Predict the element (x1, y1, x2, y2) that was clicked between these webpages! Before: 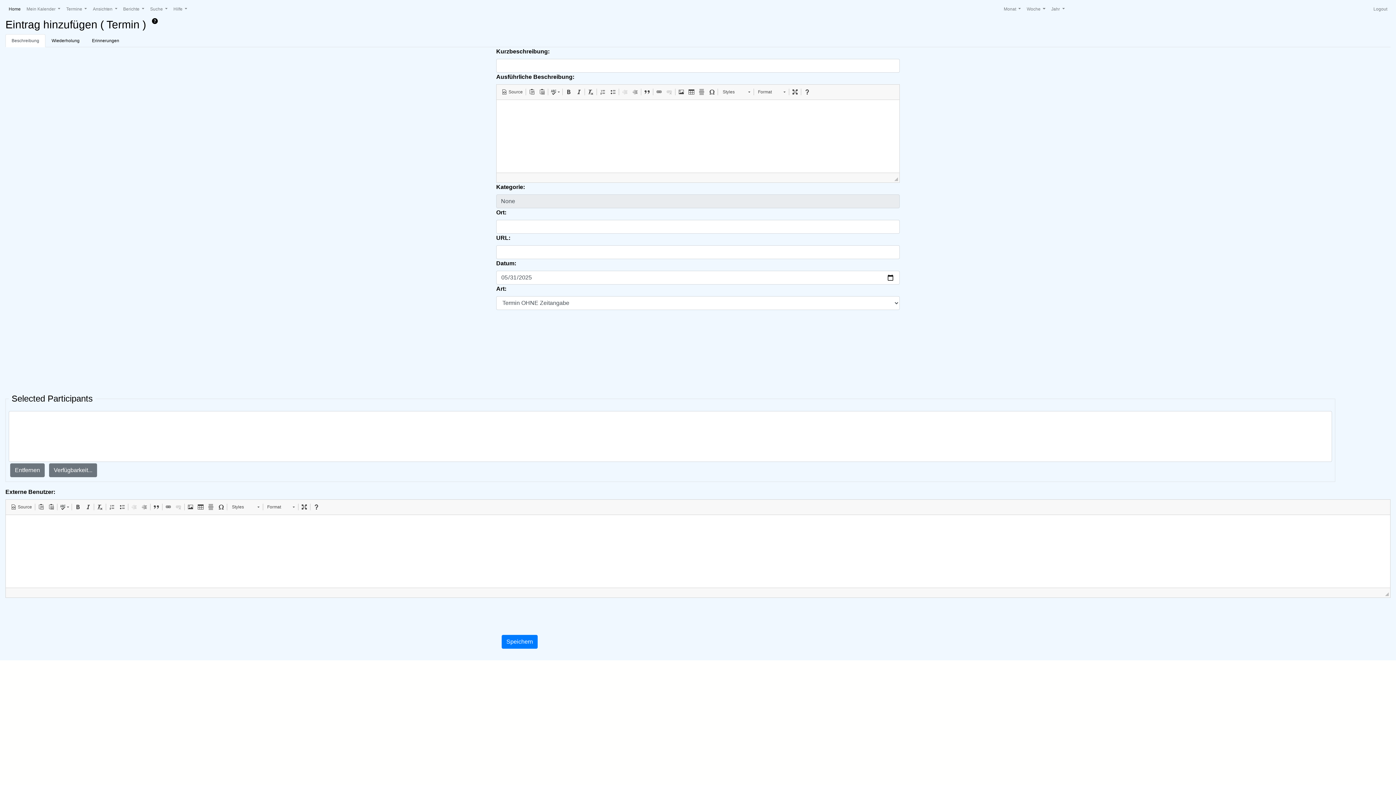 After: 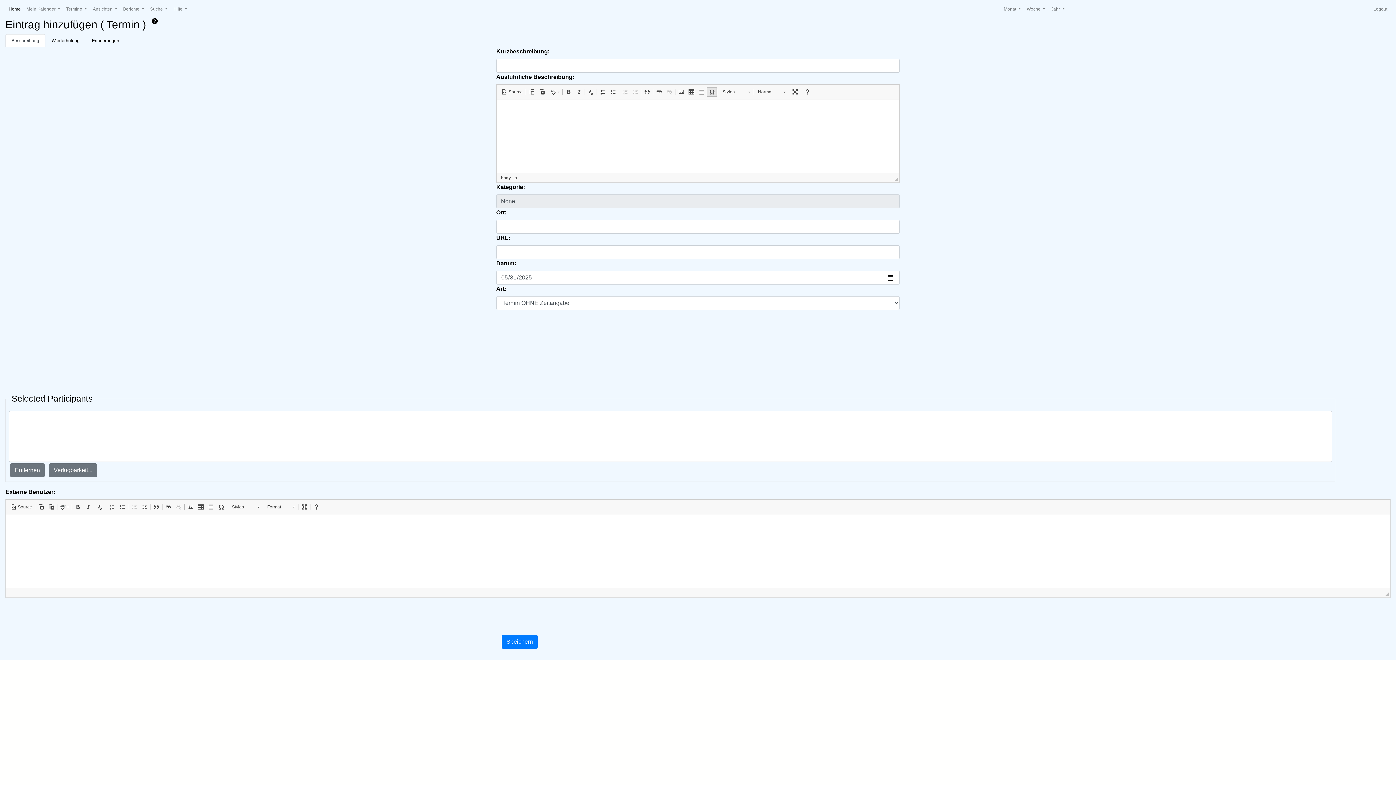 Action: label:   bbox: (706, 87, 717, 96)